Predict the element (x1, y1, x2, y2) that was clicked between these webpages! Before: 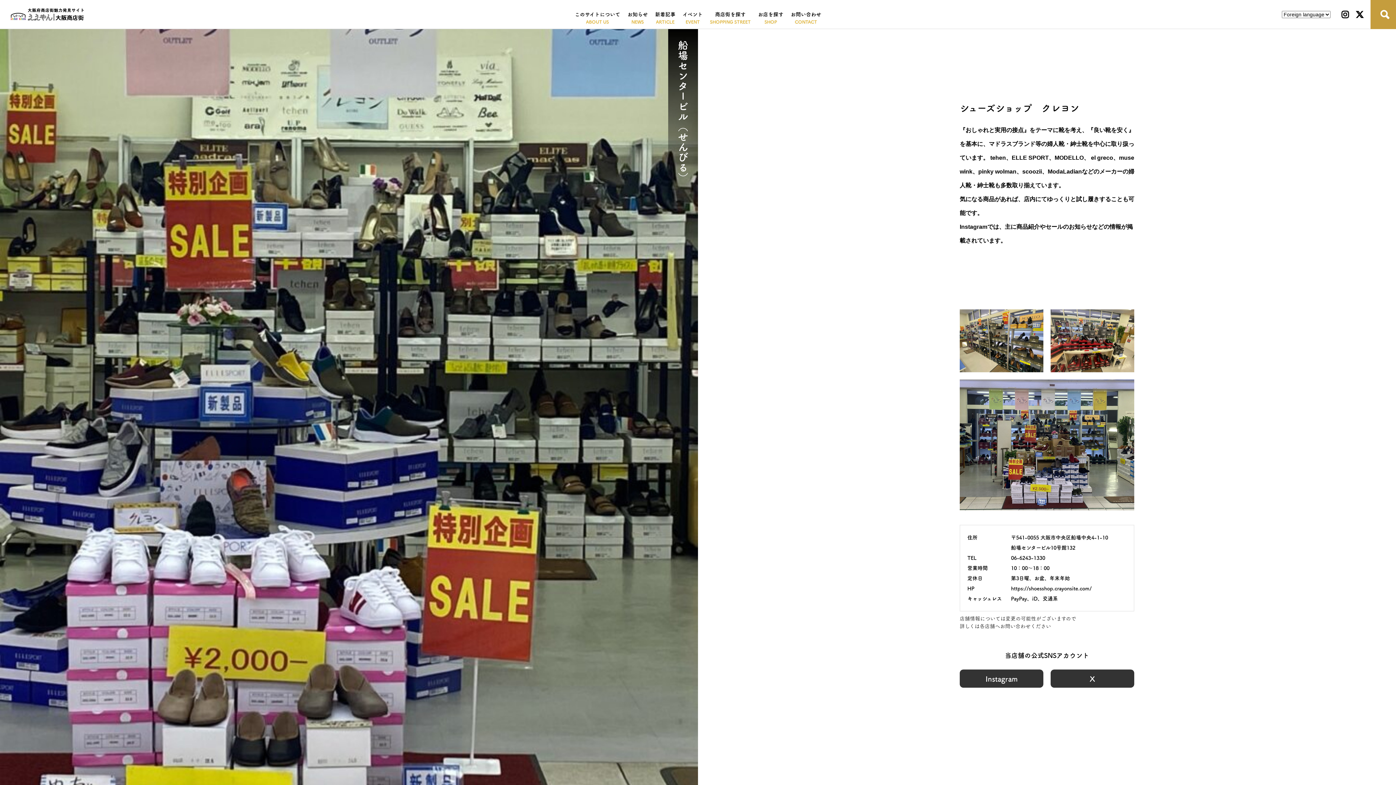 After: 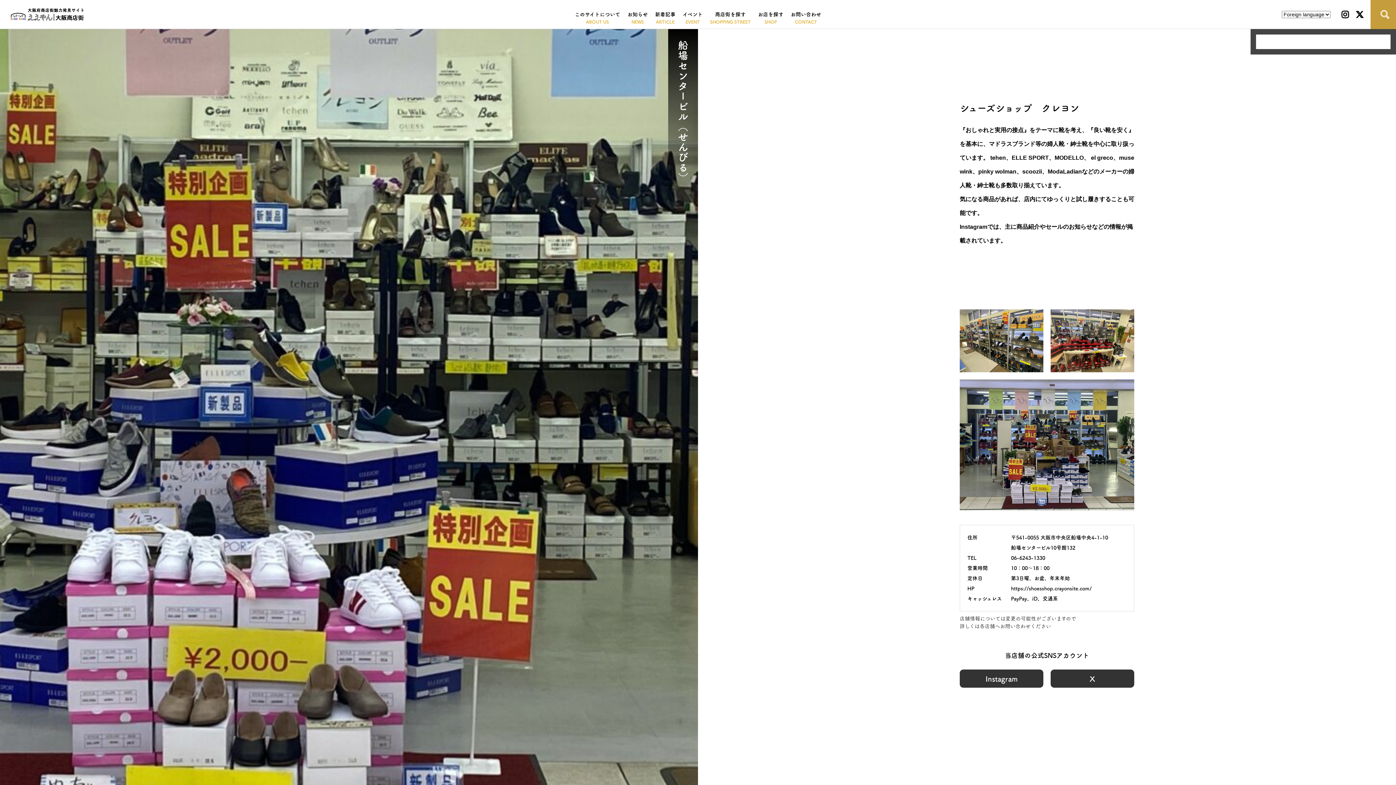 Action: bbox: (1370, 0, 1396, 29)